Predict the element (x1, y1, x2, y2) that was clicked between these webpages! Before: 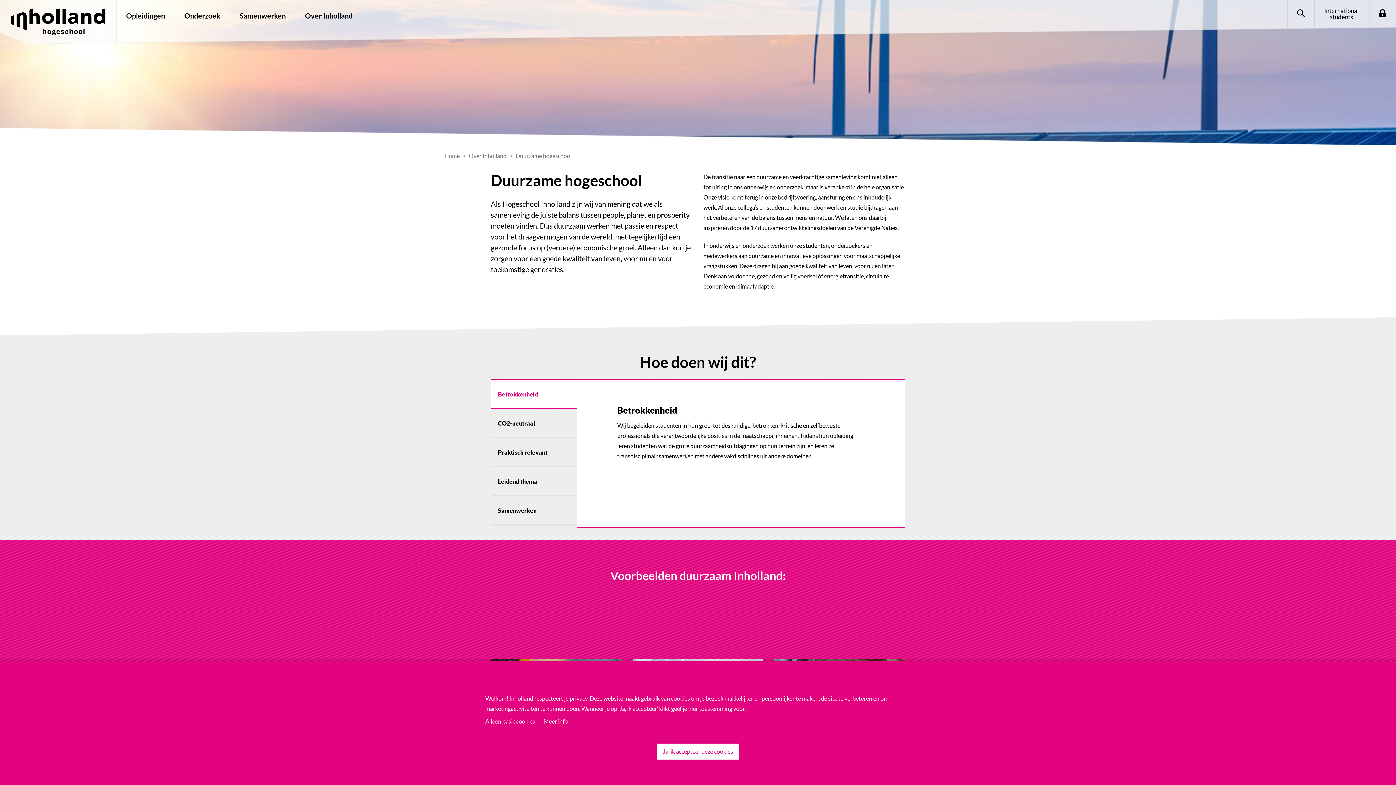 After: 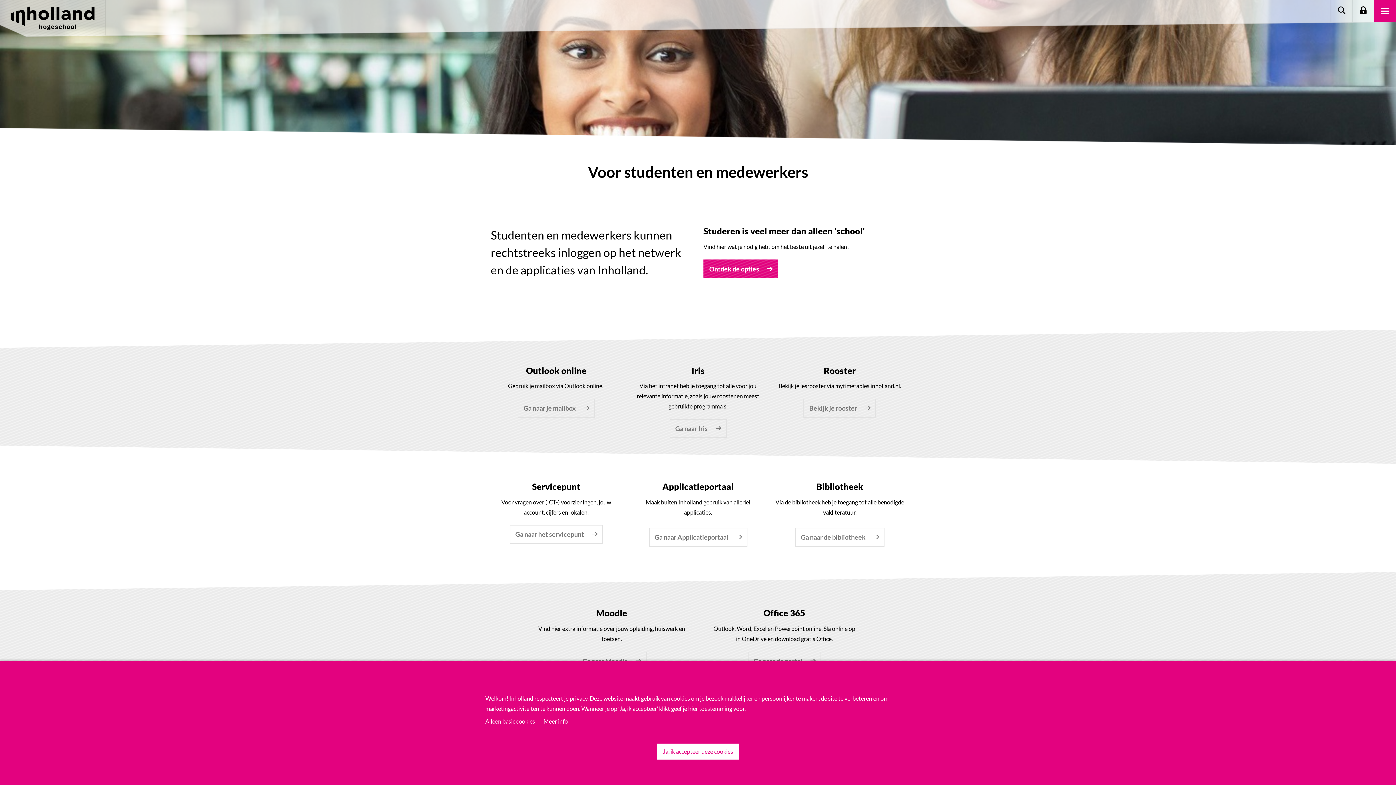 Action: bbox: (1369, 0, 1396, 27) label: Login